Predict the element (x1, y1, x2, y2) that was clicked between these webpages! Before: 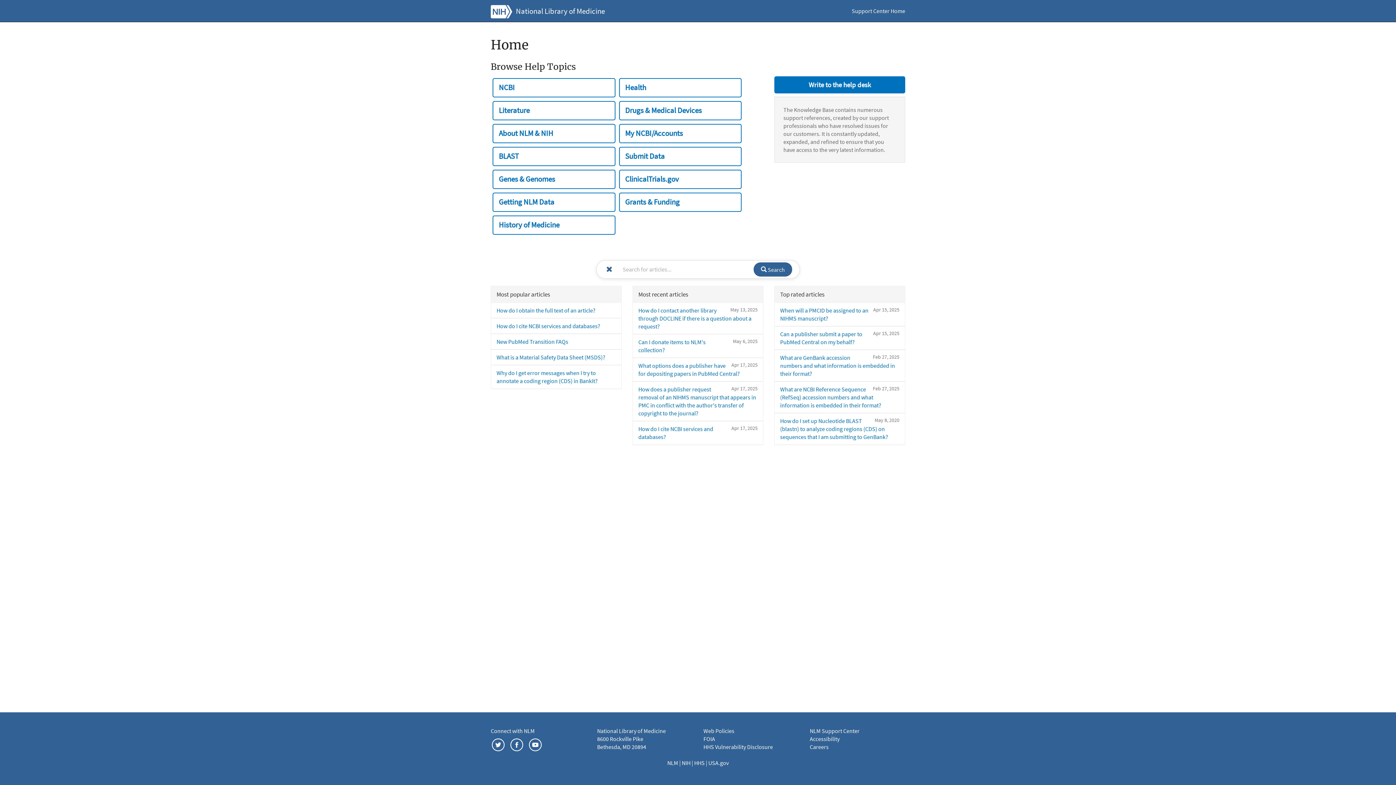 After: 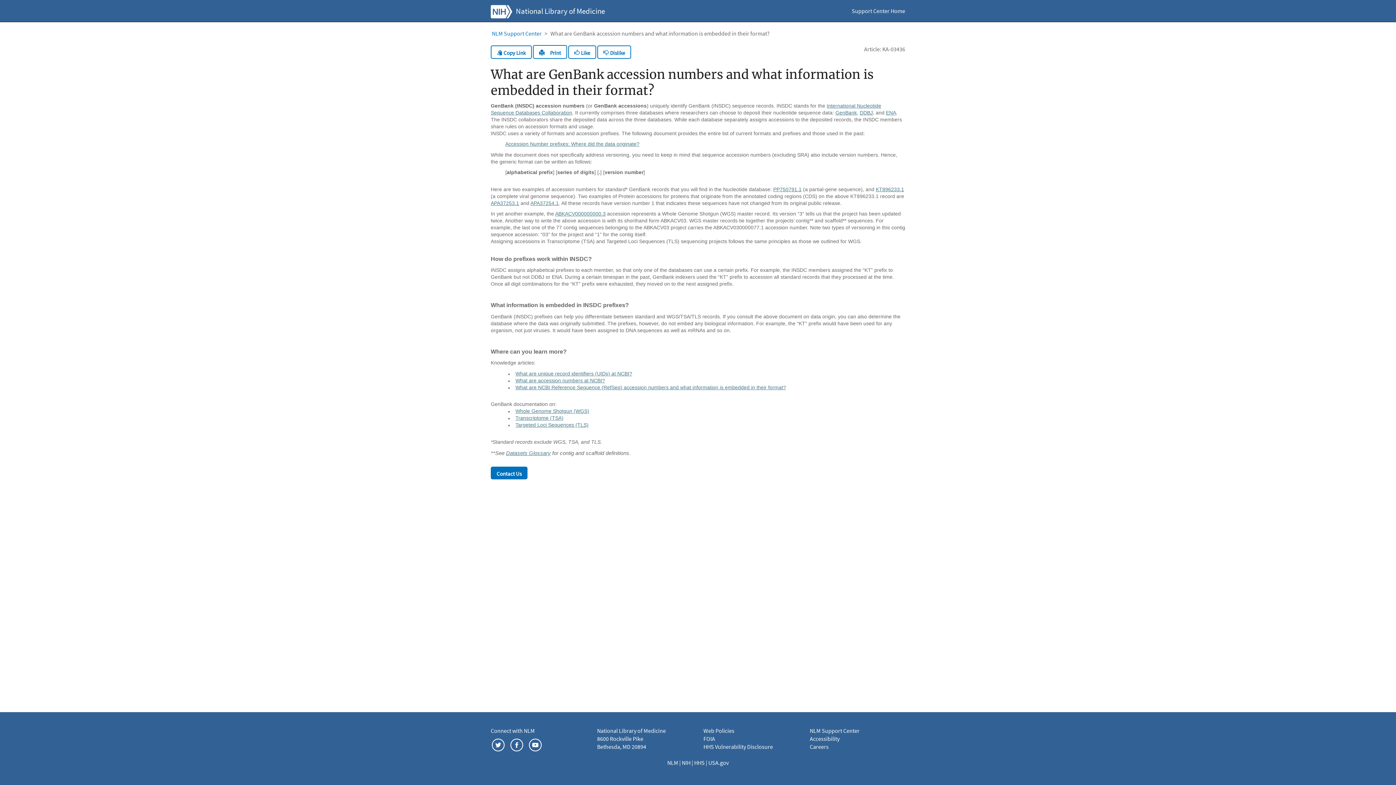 Action: bbox: (780, 354, 895, 377) label: Feb 27, 2025
What are GenBank accession numbers and what information is embedded in their format?